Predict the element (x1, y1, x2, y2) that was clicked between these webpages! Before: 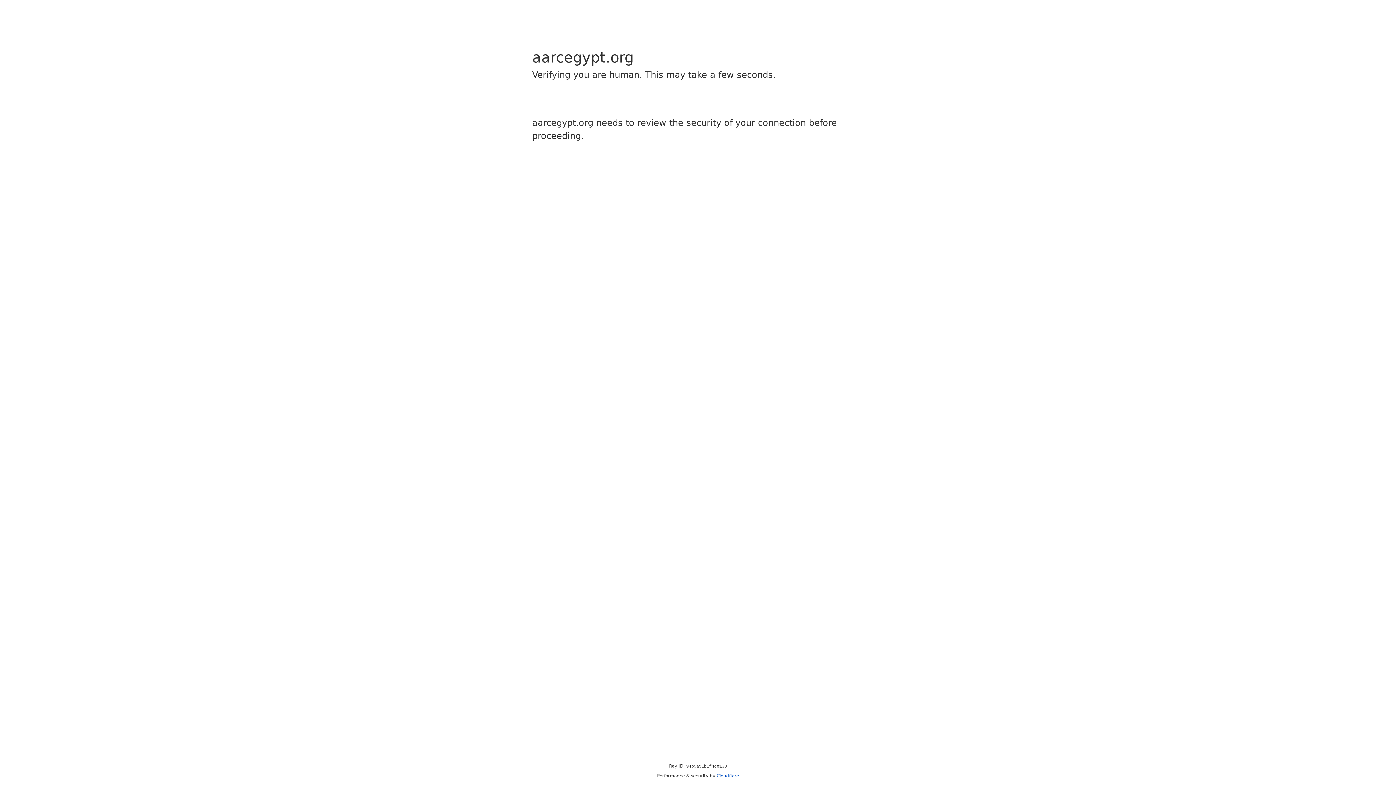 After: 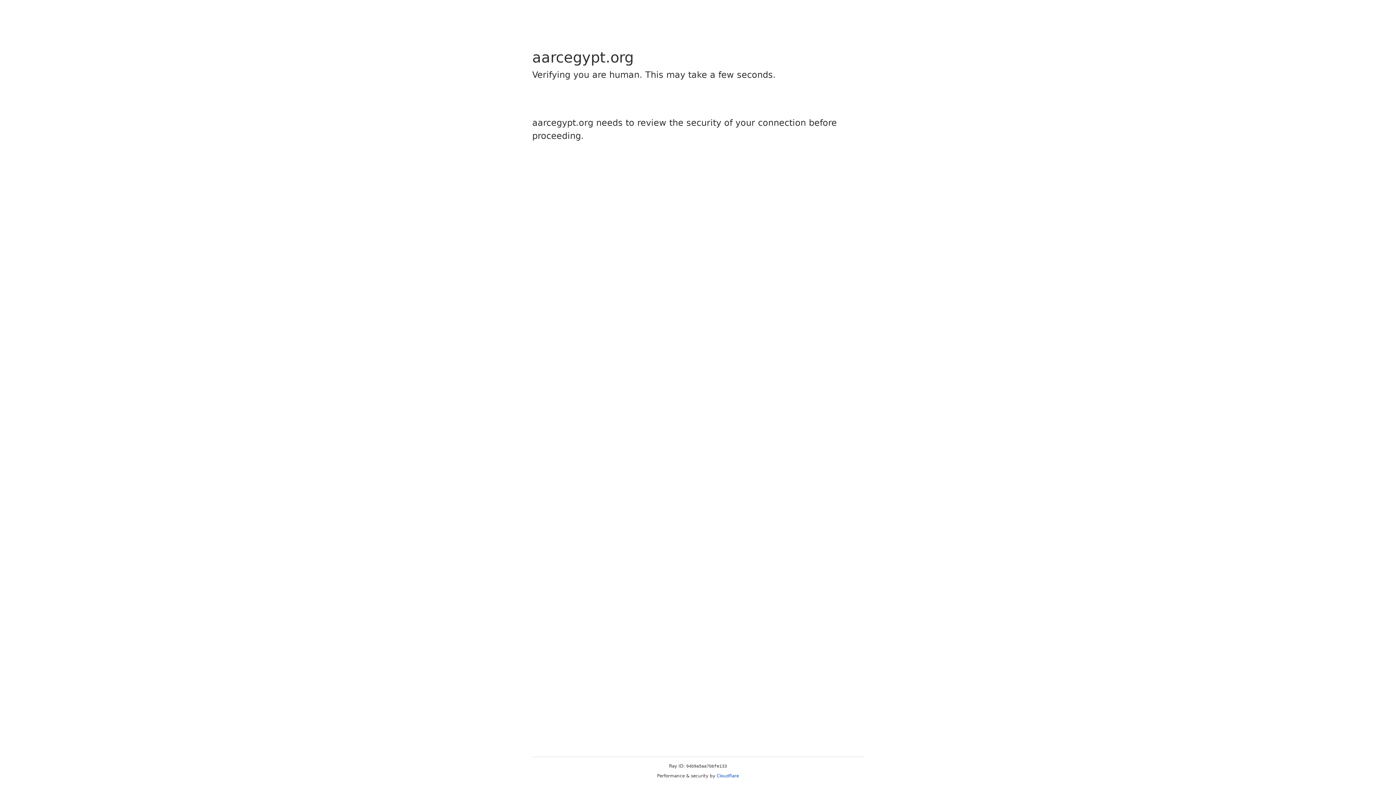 Action: label: Cloudflare bbox: (716, 773, 739, 778)